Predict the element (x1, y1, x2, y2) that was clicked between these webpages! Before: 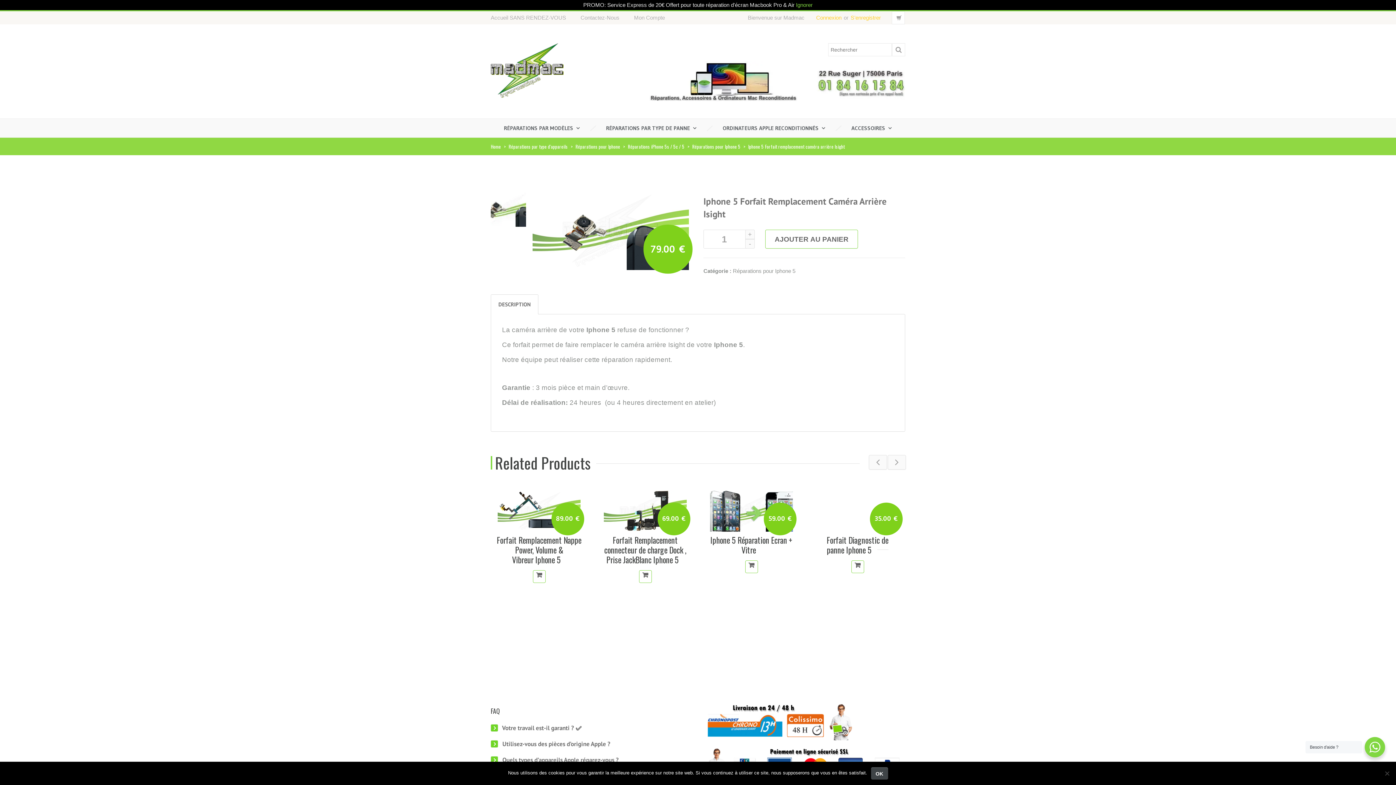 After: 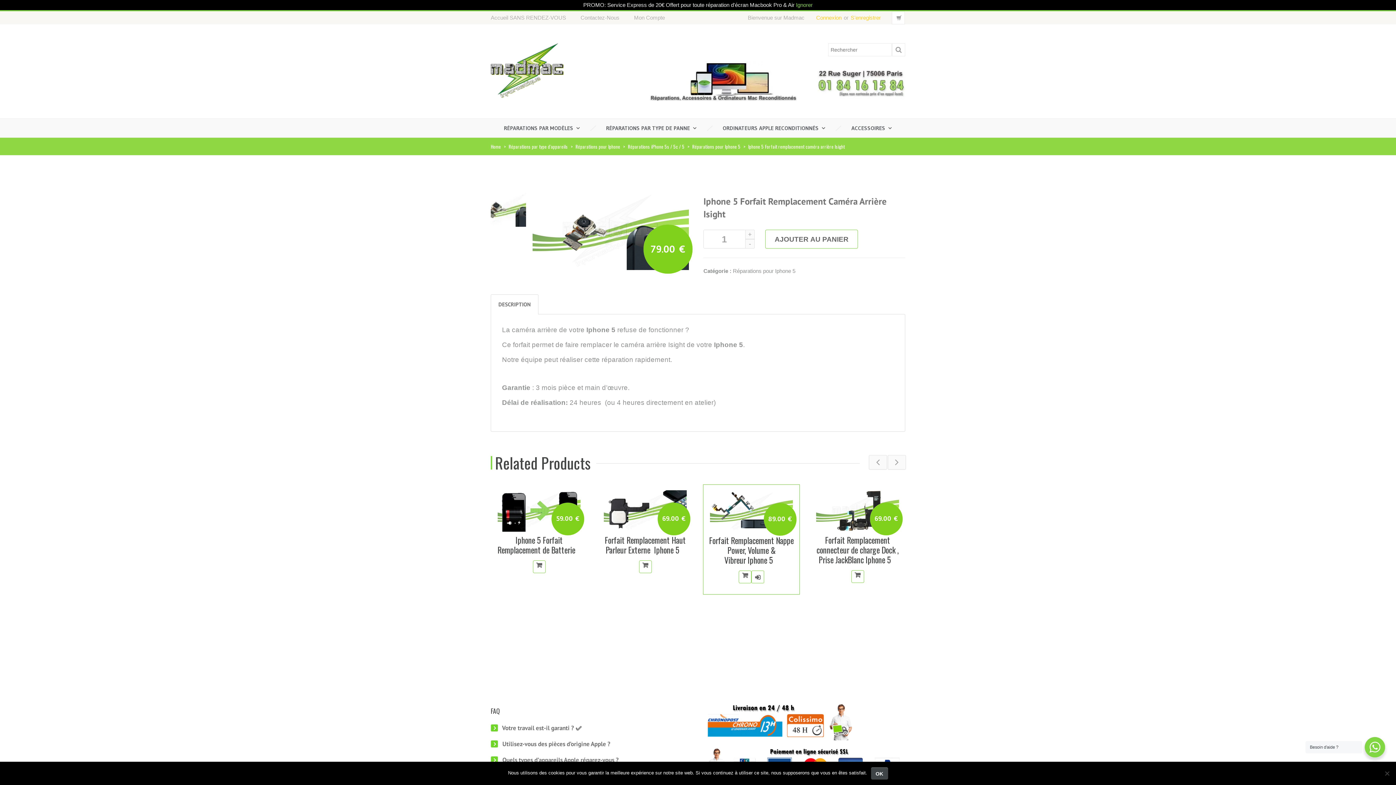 Action: bbox: (745, 570, 758, 583) label: AJOUTER AU PANIER